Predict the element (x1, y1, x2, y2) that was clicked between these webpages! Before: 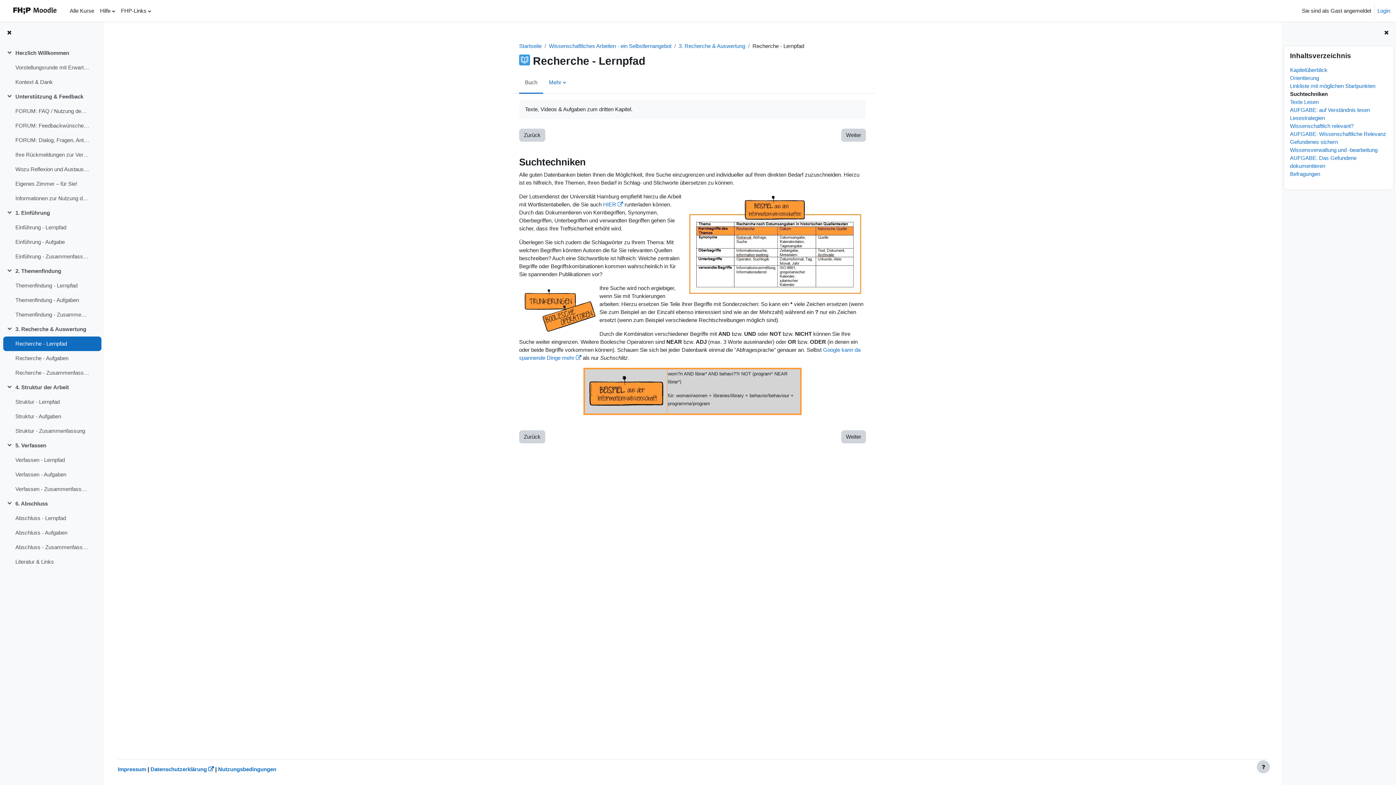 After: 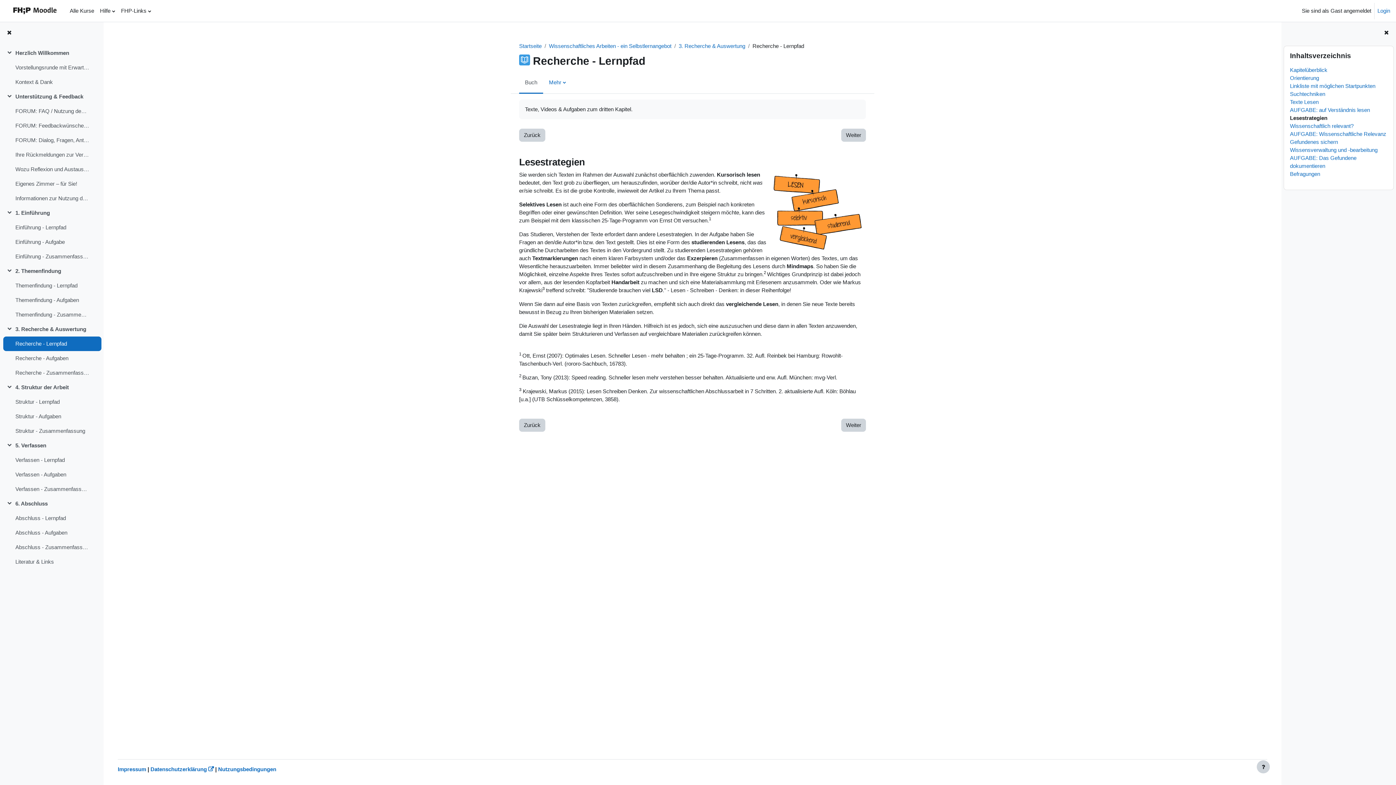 Action: label: Lesestrategien bbox: (1290, 115, 1325, 121)